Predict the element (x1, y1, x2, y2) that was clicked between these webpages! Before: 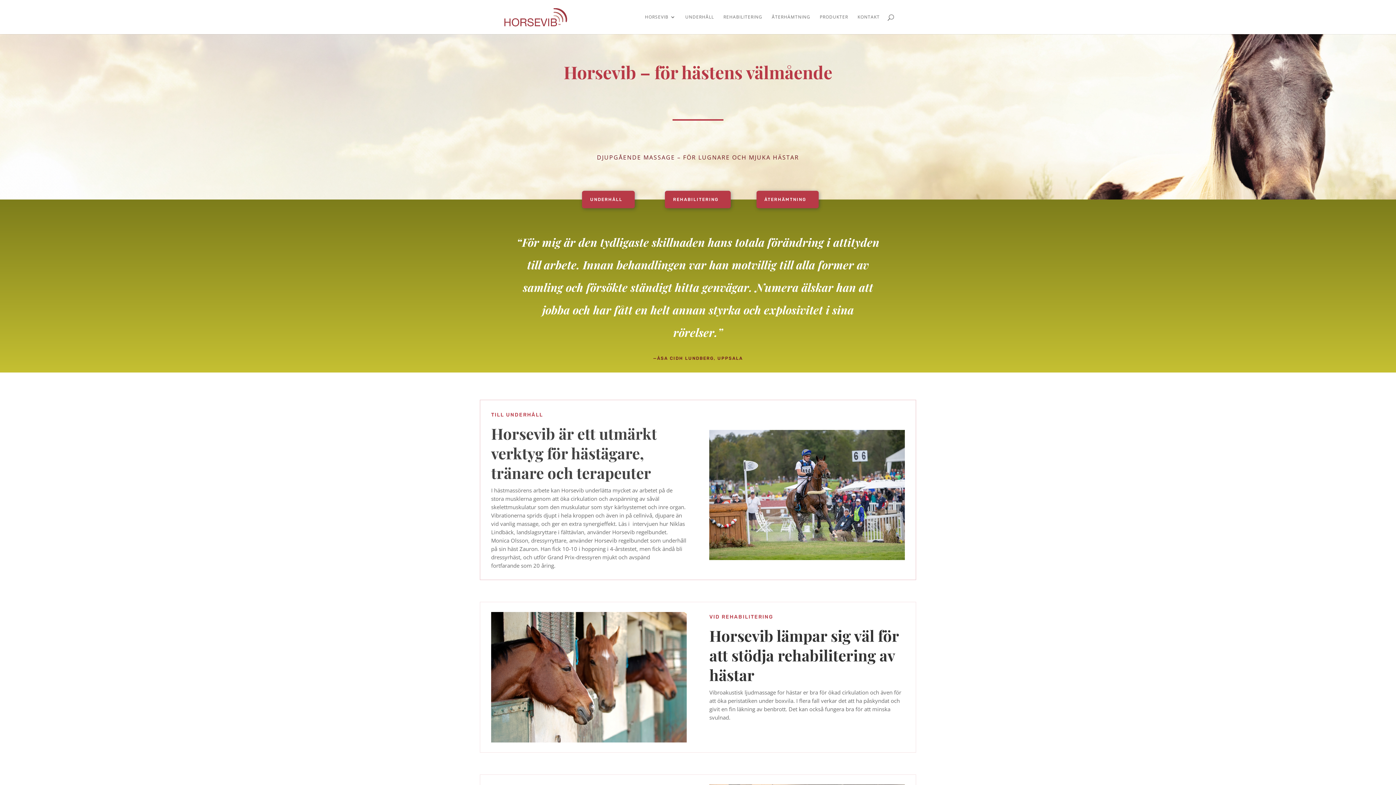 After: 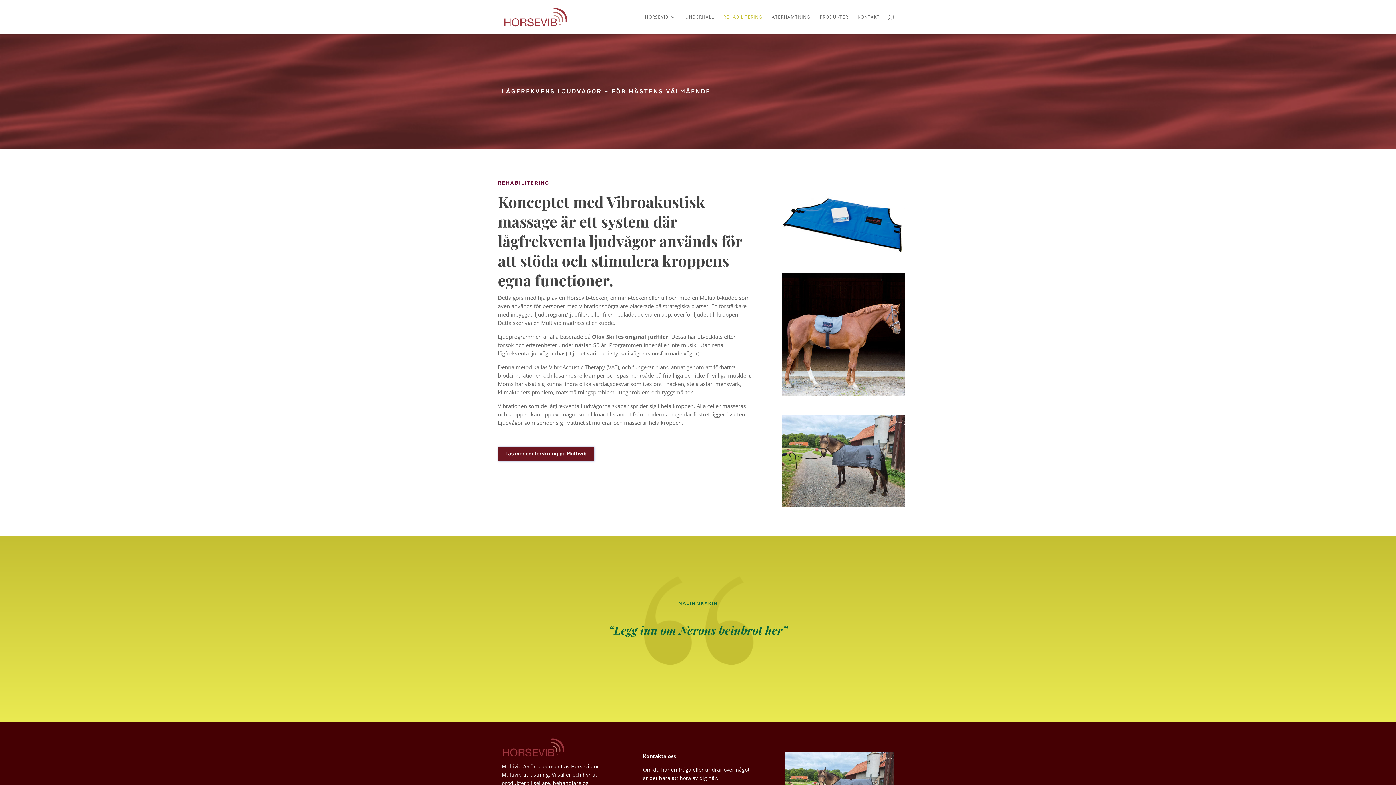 Action: label: REHABILITERING bbox: (723, 14, 762, 34)